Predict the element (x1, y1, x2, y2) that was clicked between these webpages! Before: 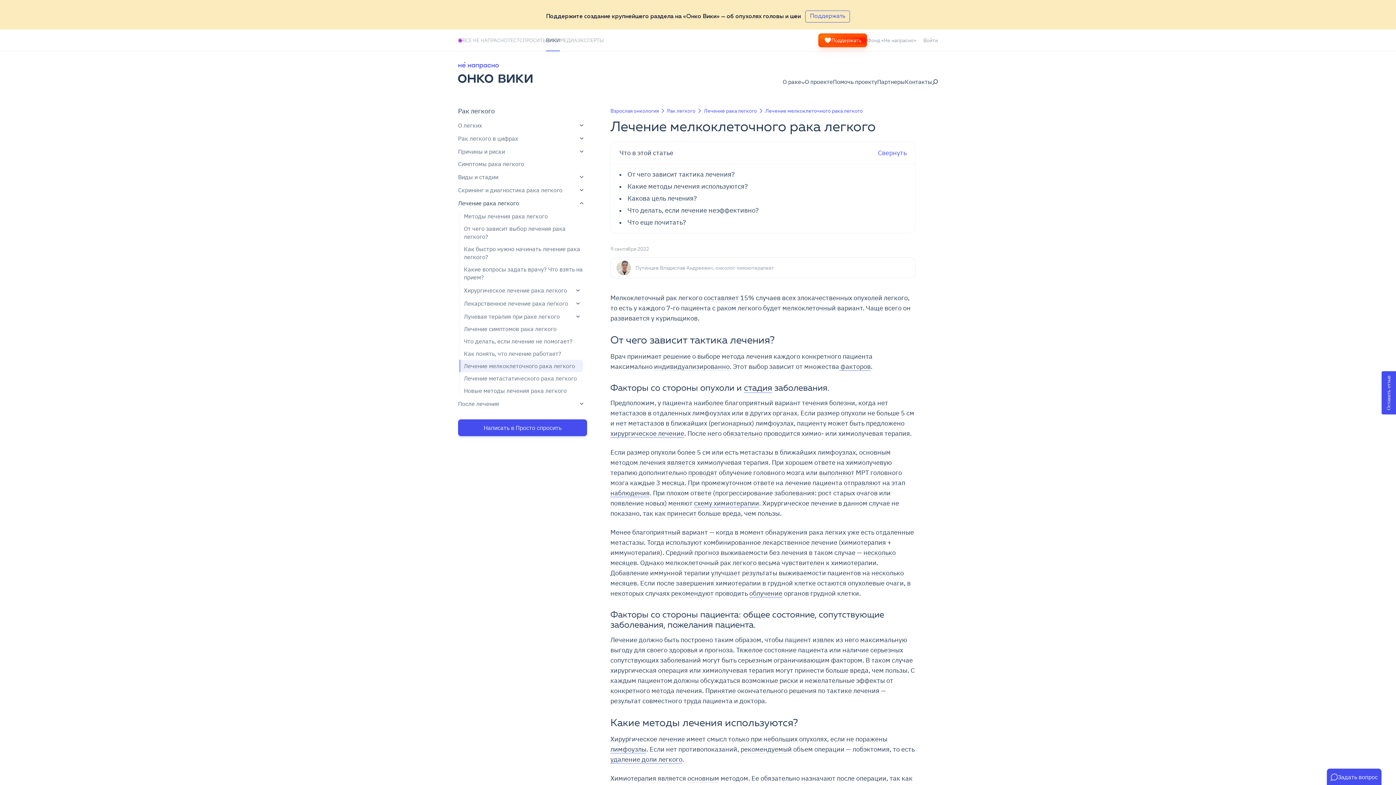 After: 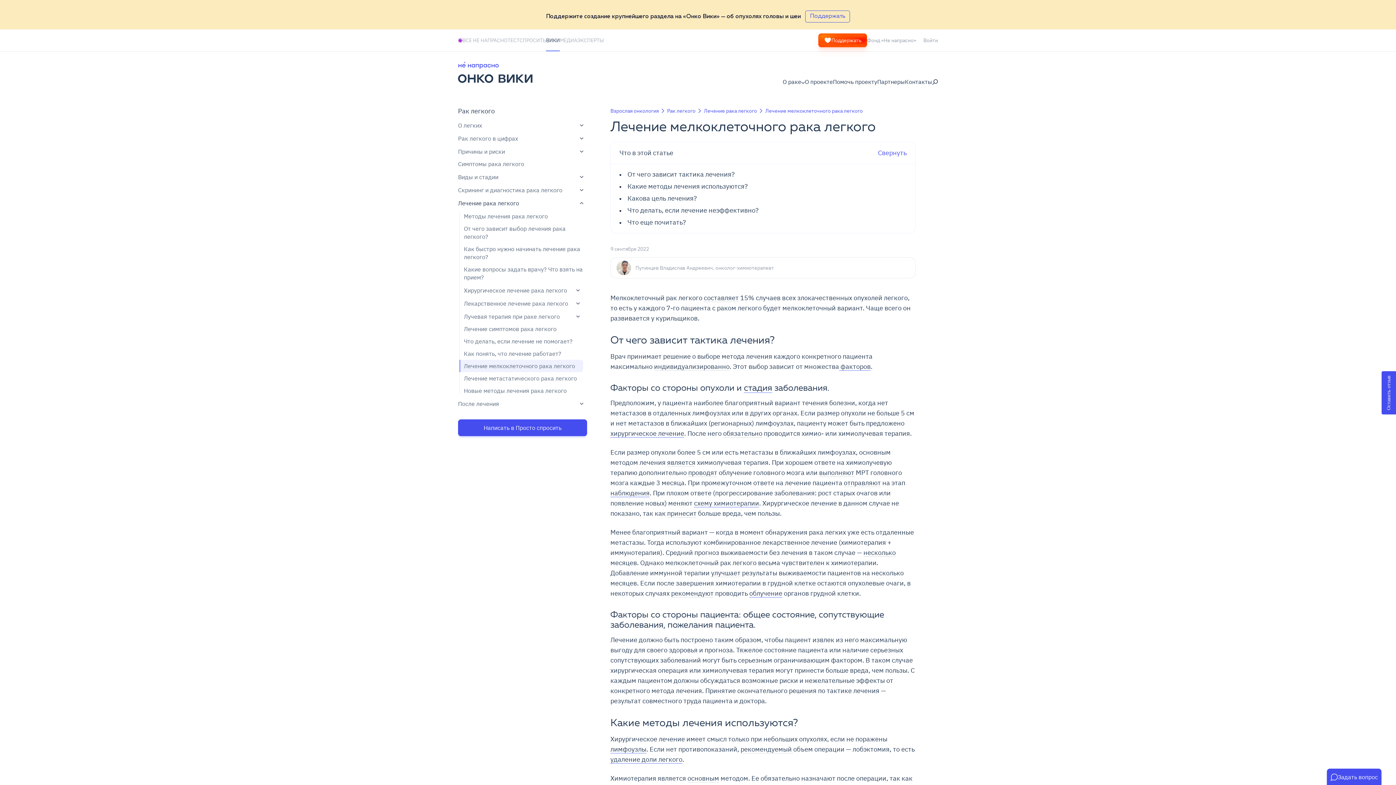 Action: bbox: (740, 745, 793, 753) label: рекомендуемый 